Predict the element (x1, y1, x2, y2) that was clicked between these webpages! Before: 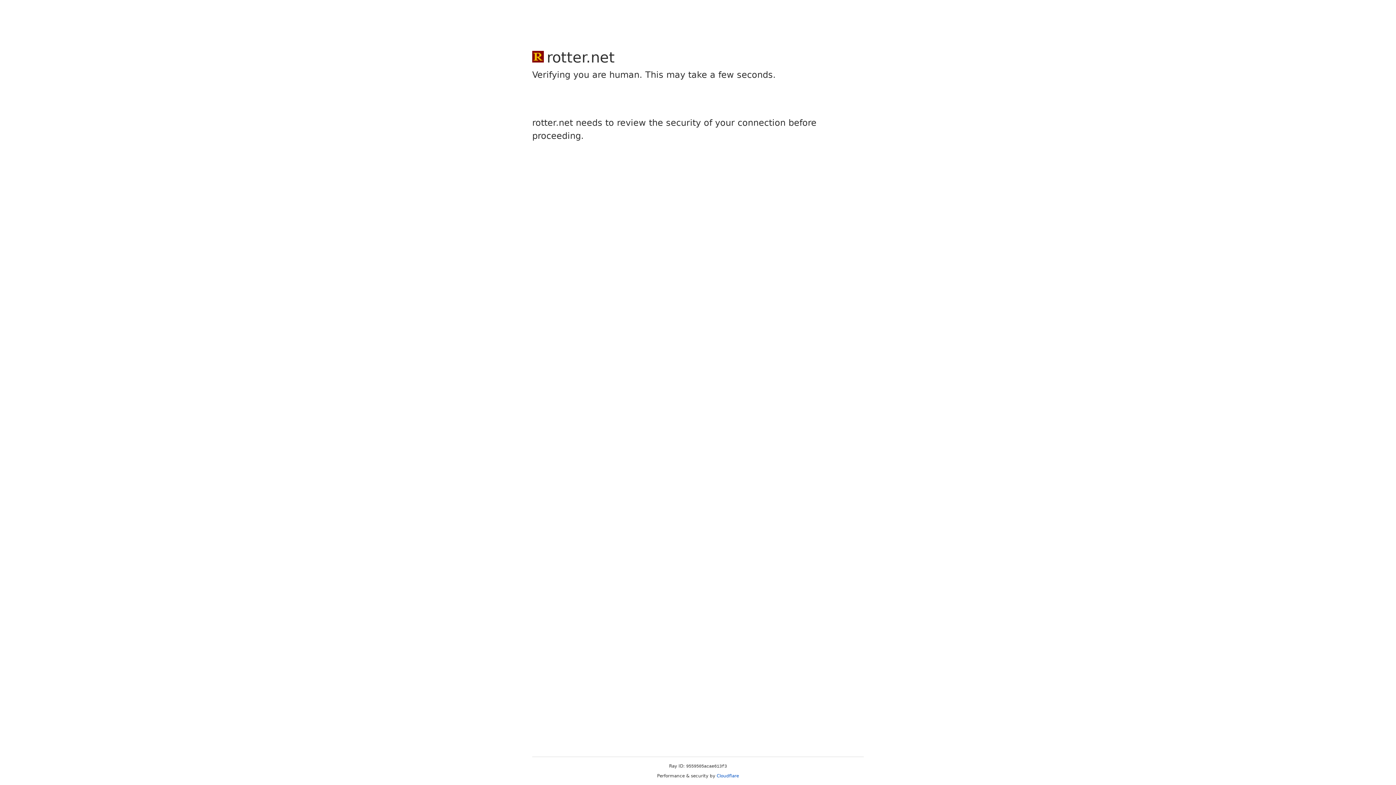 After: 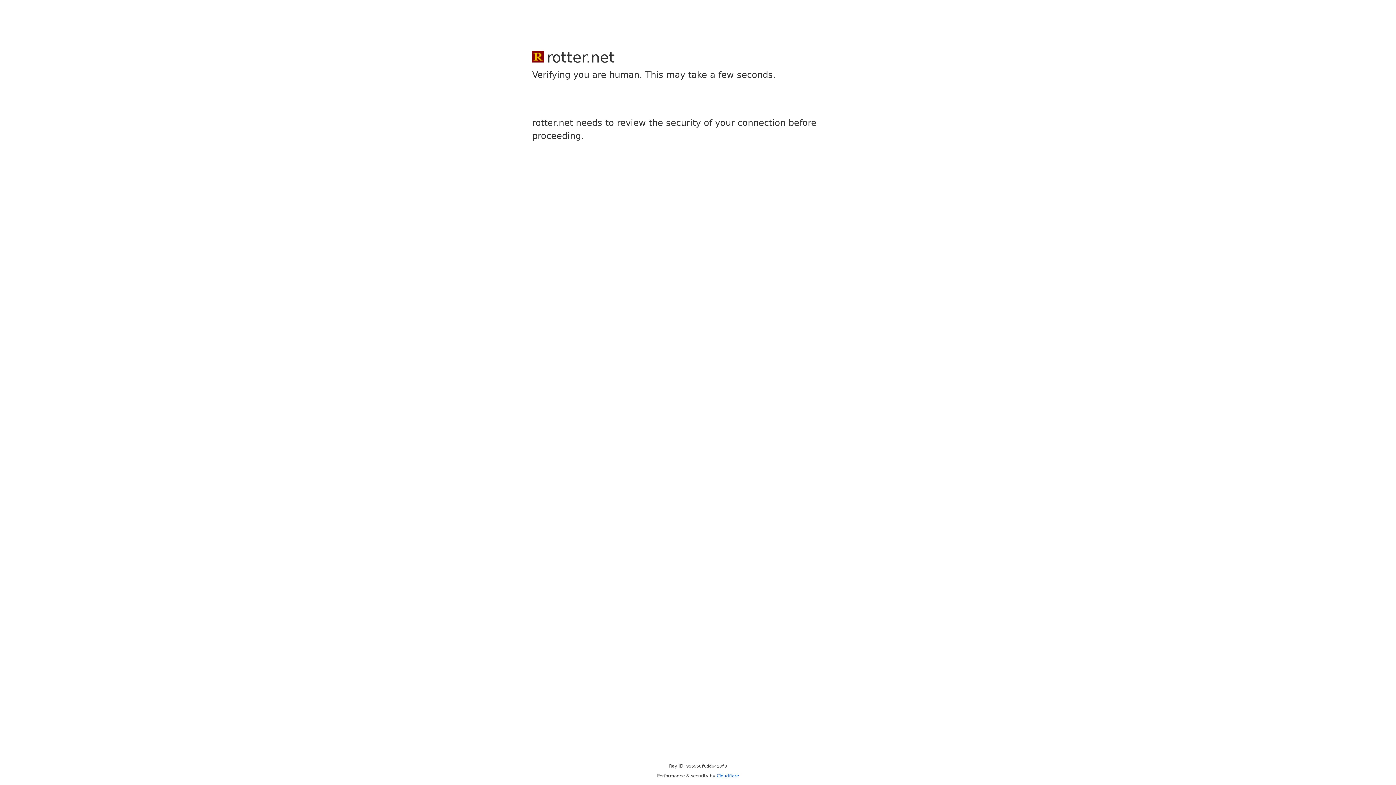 Action: label: Cloudflare bbox: (716, 773, 739, 778)